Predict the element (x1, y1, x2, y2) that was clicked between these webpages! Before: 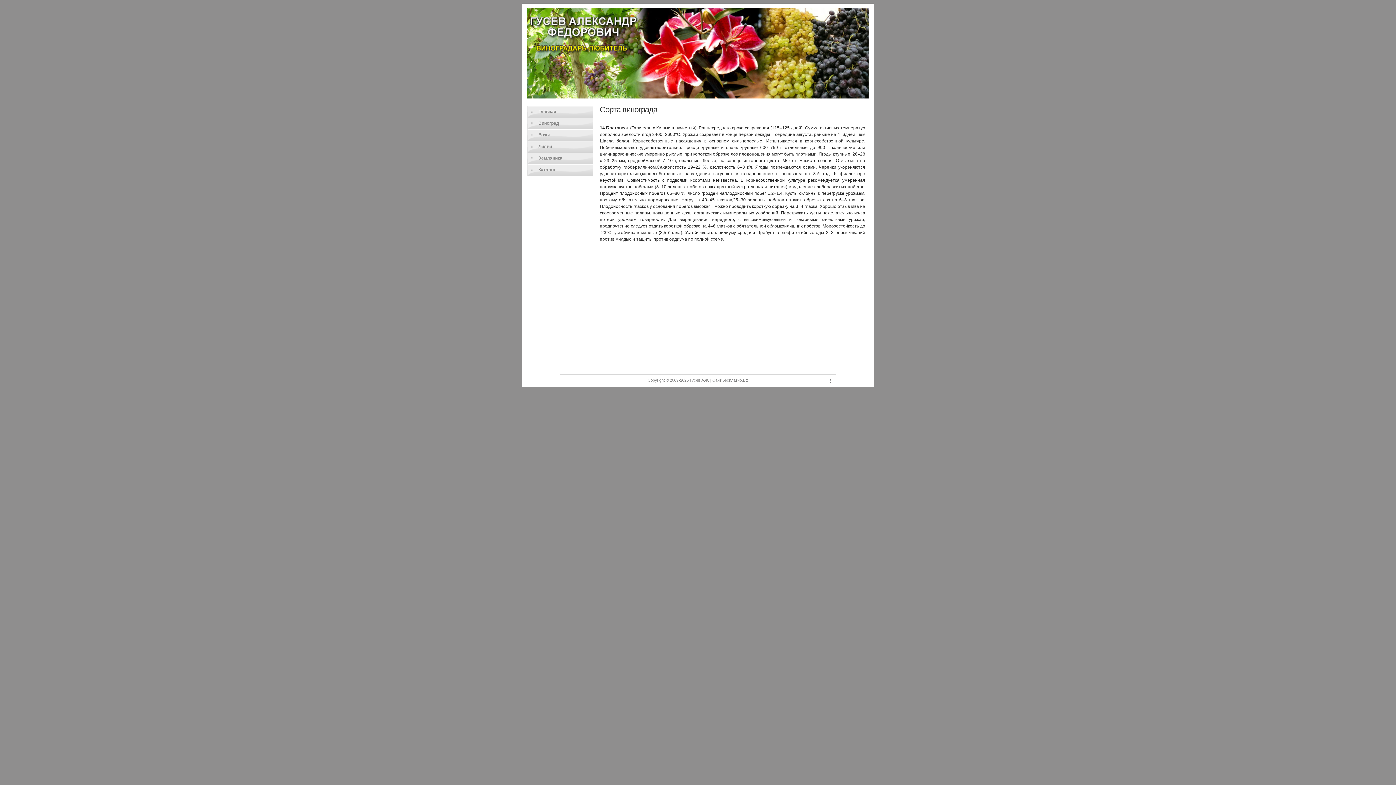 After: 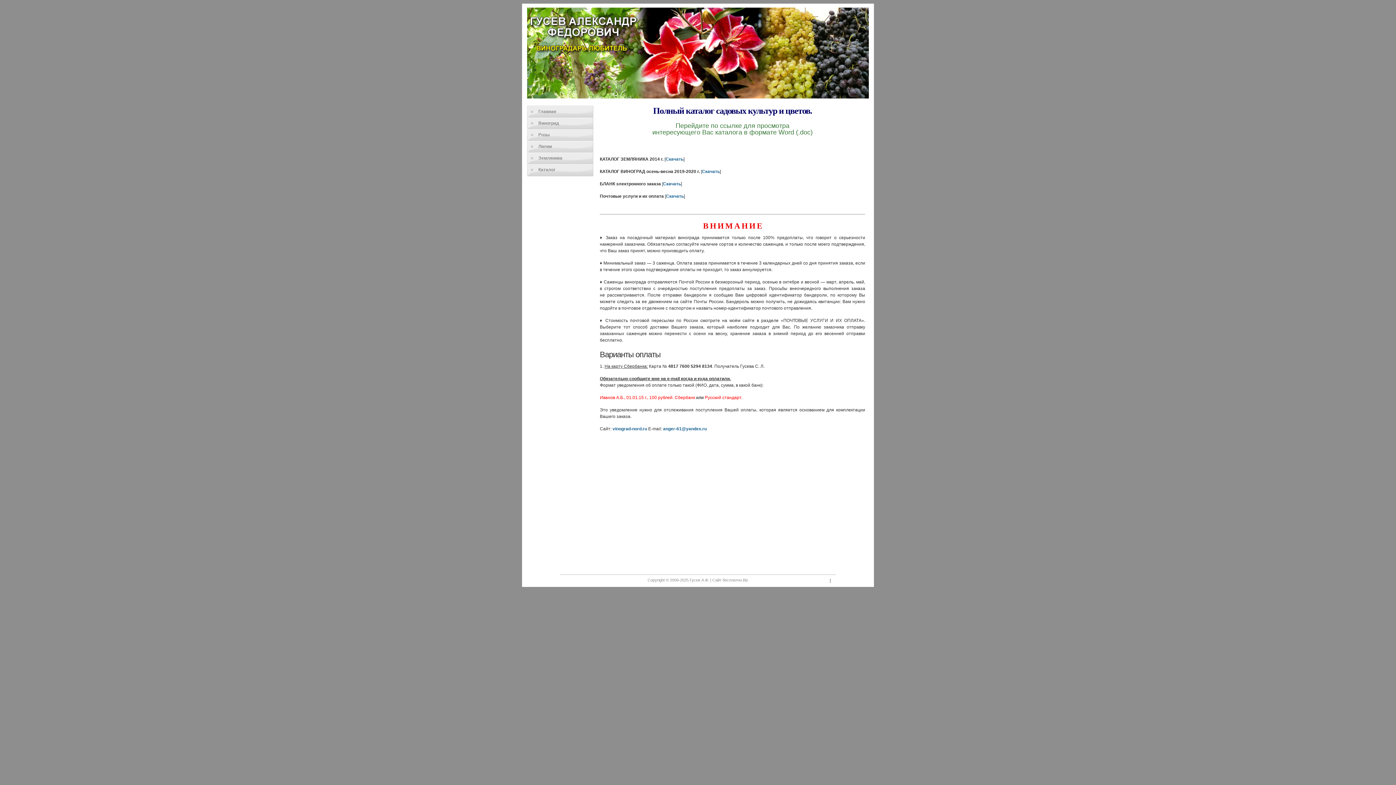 Action: label: Каталог bbox: (527, 164, 593, 176)